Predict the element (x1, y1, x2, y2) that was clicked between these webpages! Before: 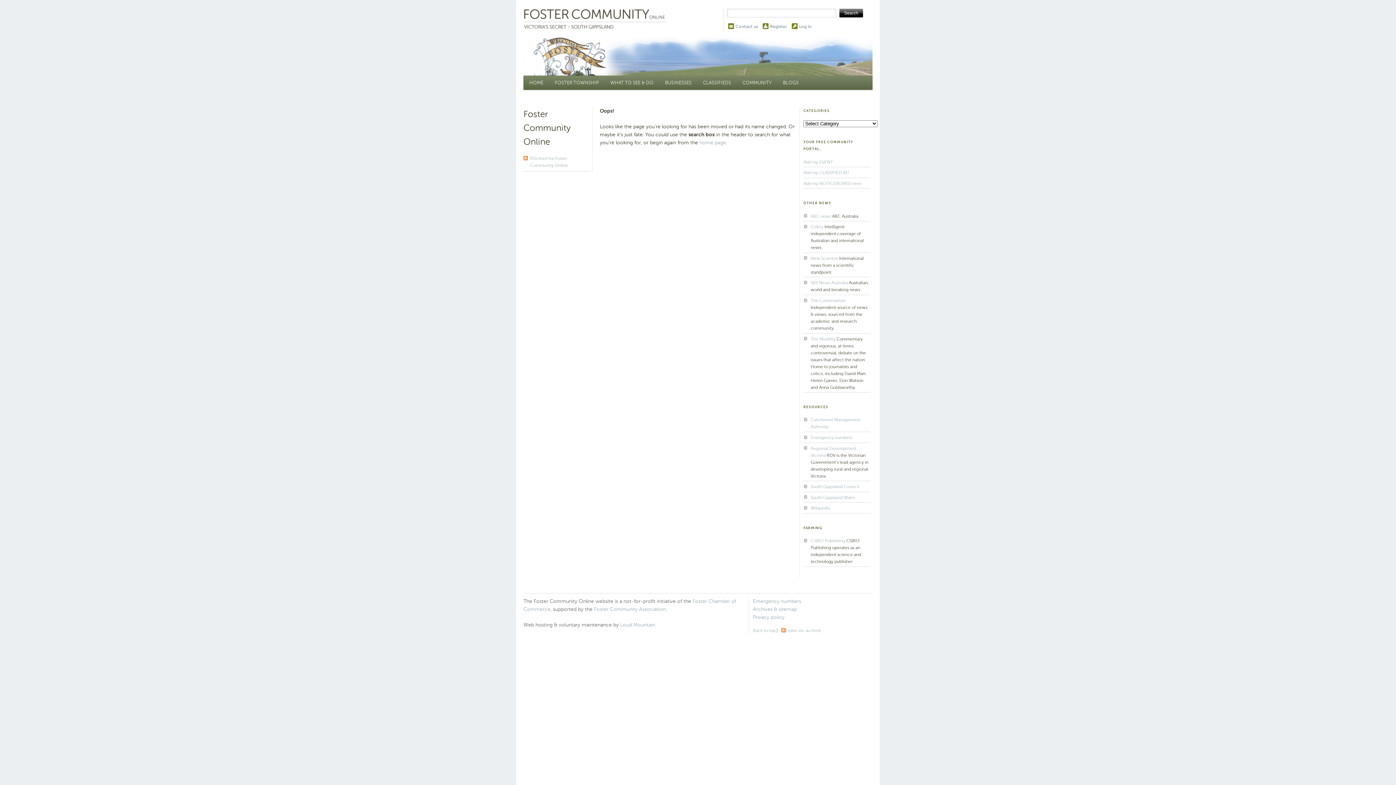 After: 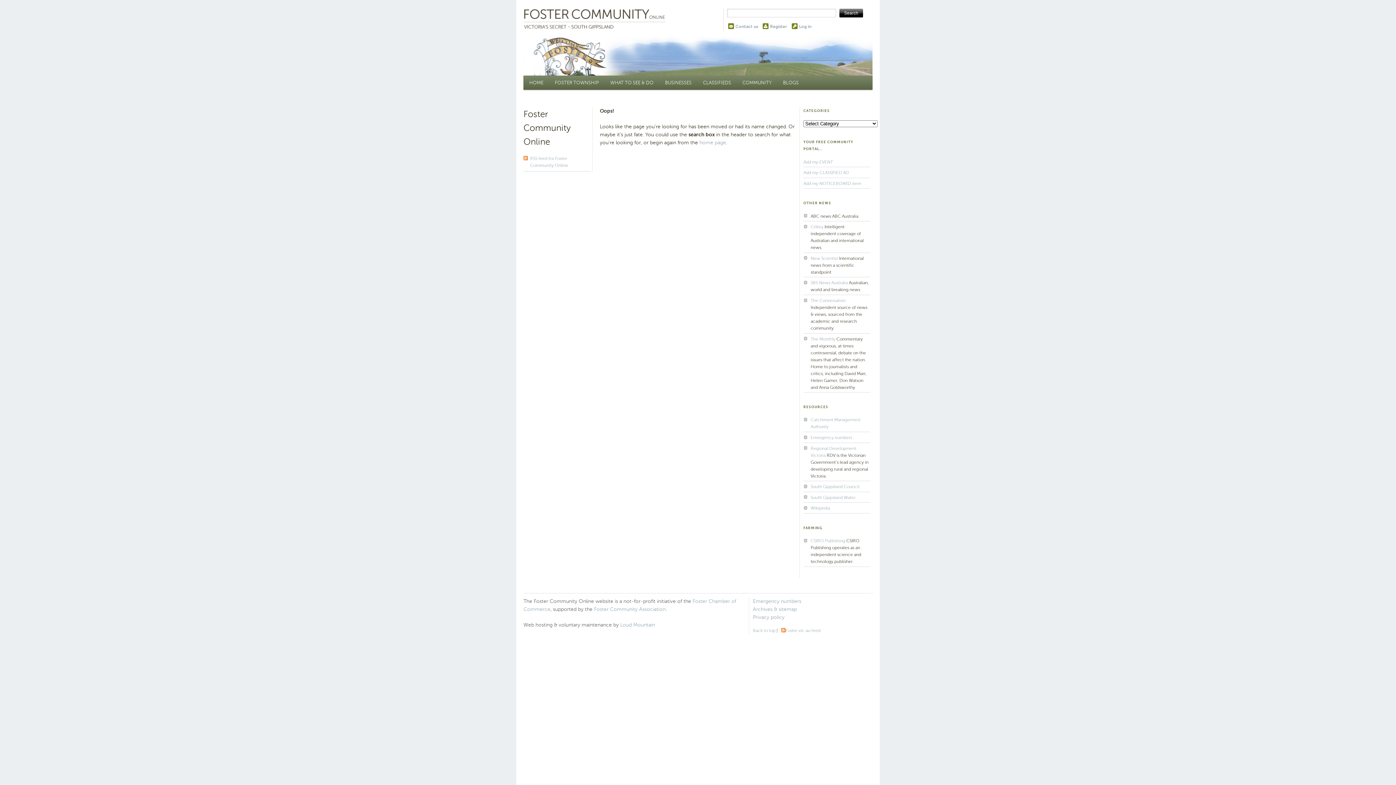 Action: label: ABC news bbox: (810, 213, 831, 218)